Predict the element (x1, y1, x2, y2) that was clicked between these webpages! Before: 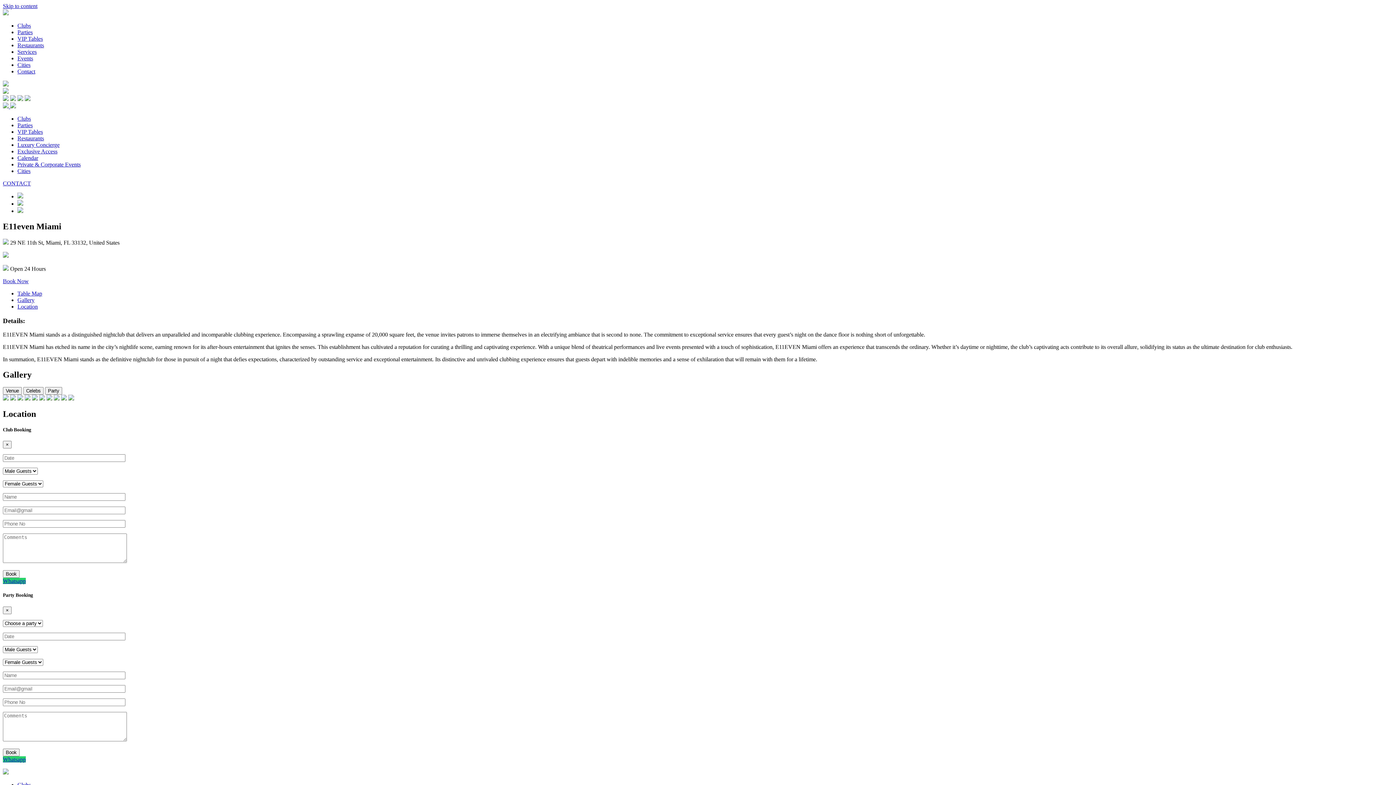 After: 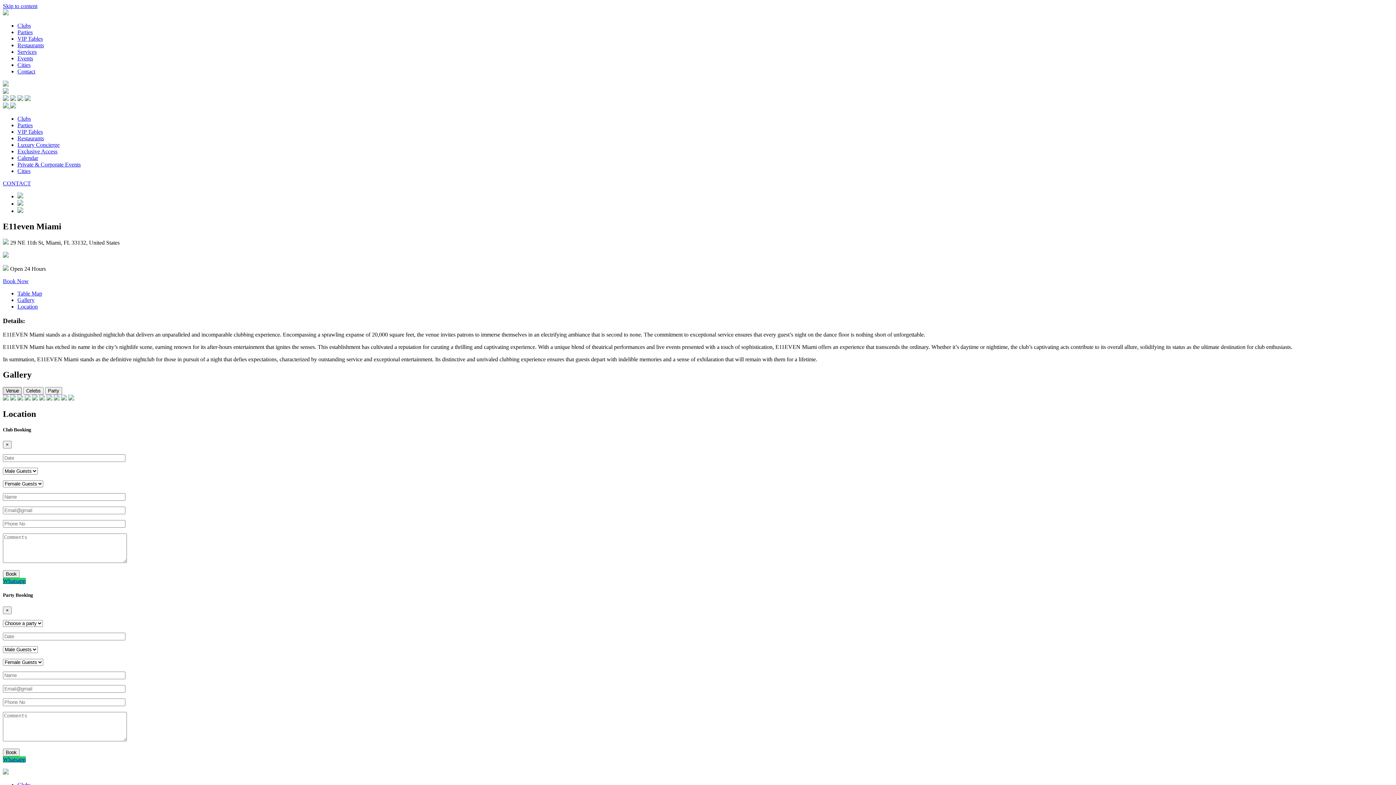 Action: label: Venue bbox: (2, 387, 21, 394)